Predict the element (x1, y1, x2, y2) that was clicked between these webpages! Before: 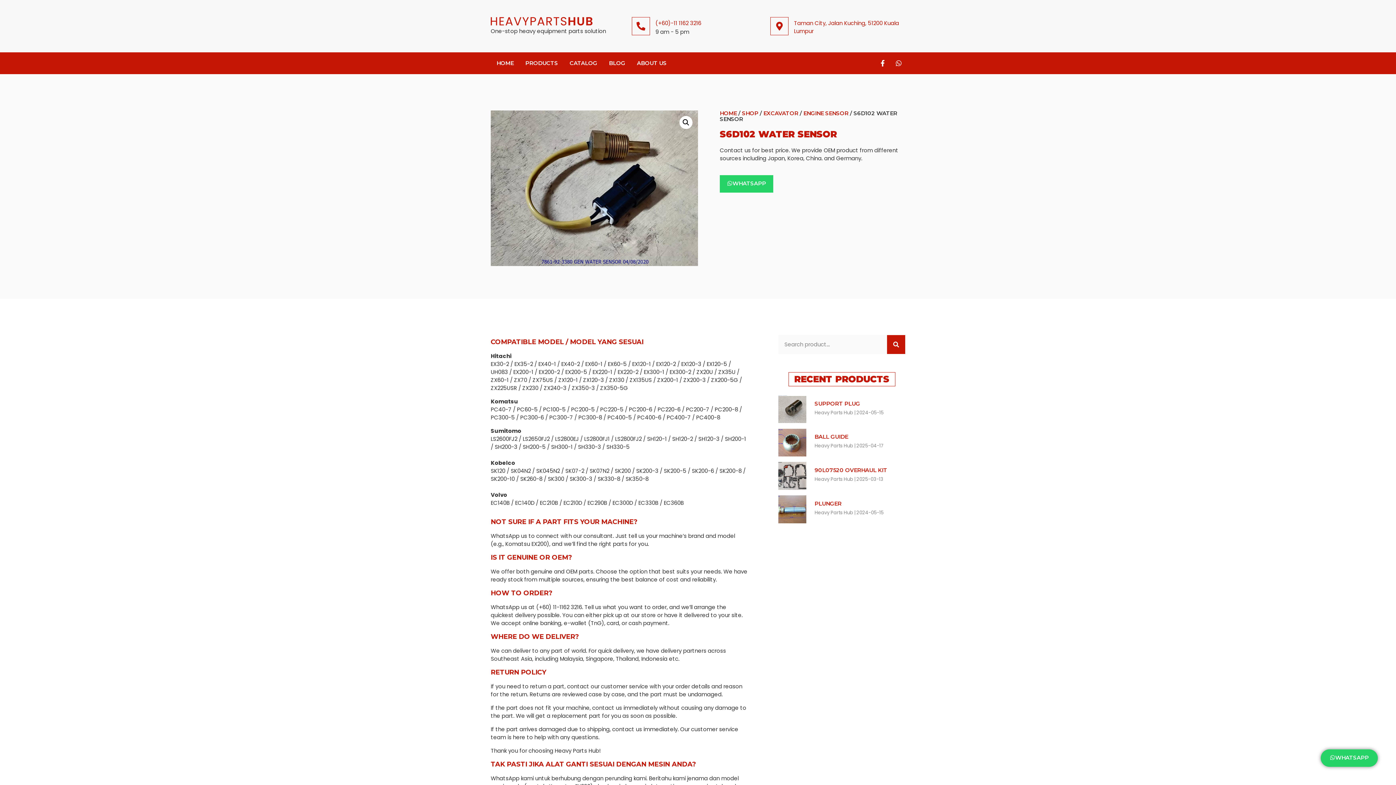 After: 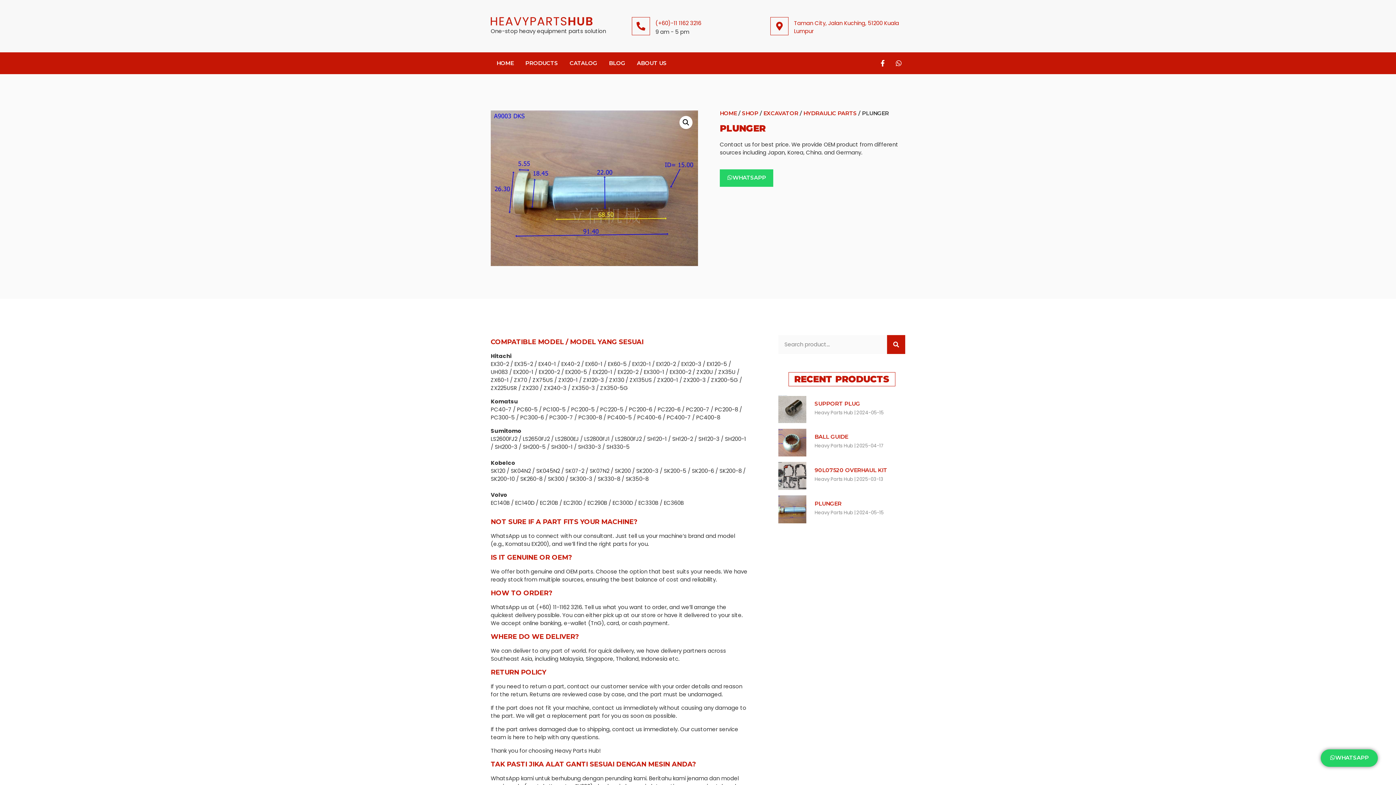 Action: bbox: (778, 495, 806, 523)